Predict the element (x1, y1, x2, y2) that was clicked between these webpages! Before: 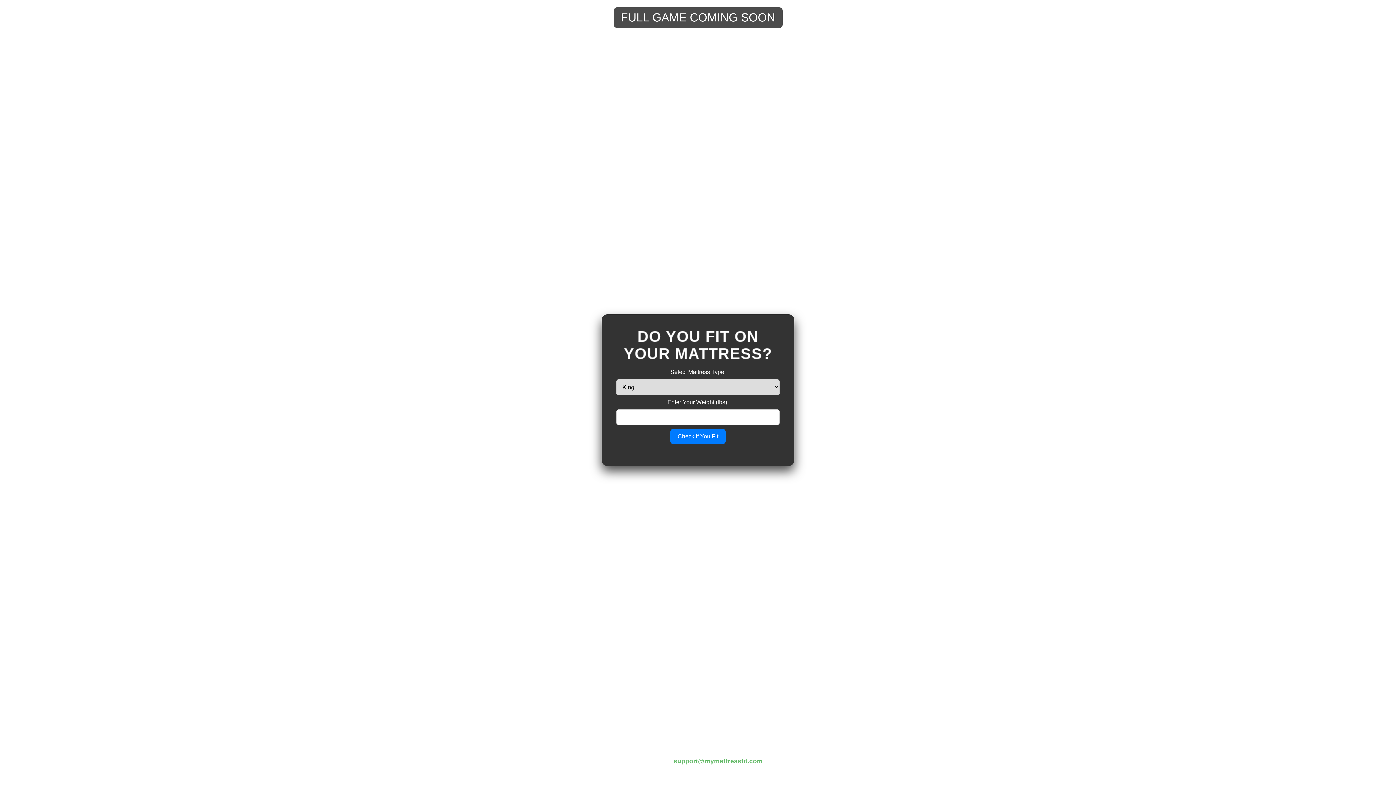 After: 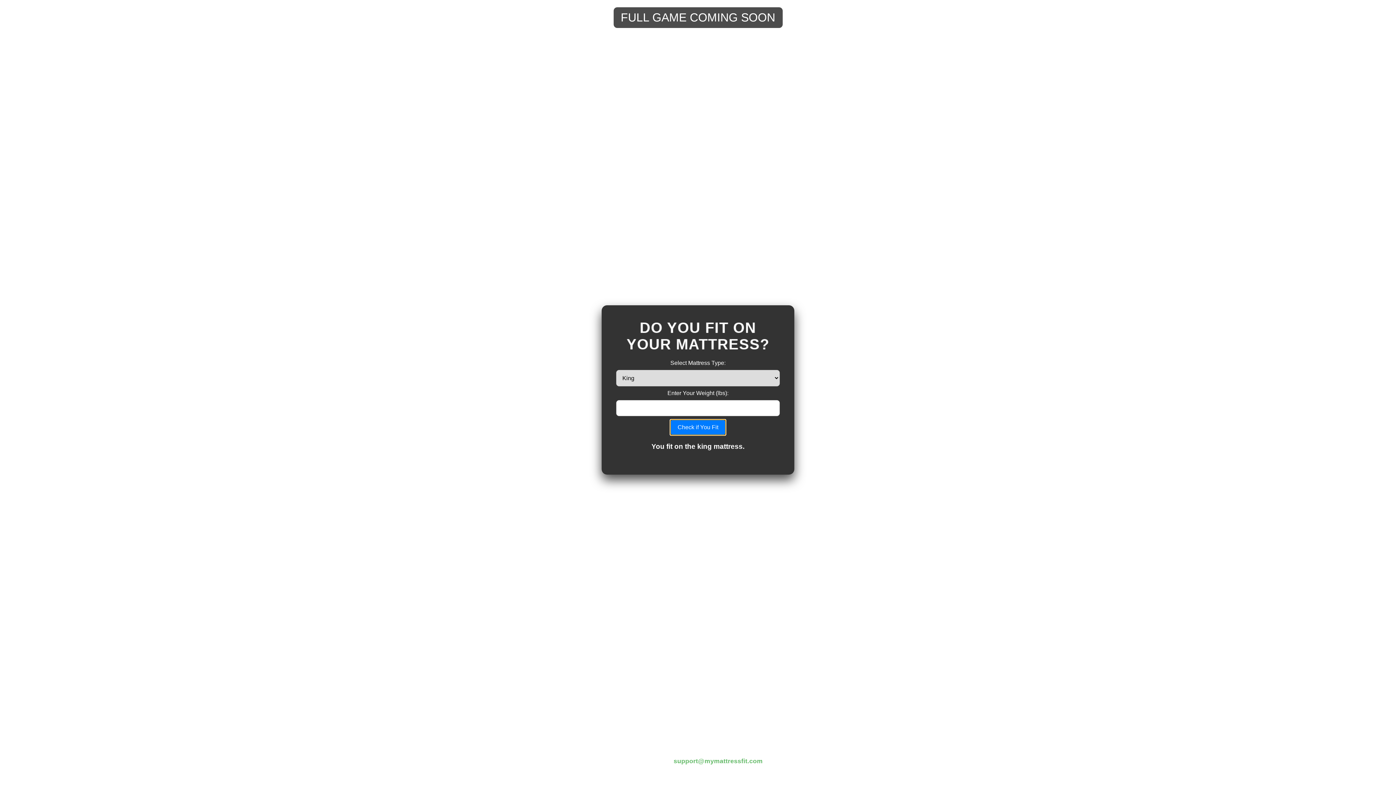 Action: bbox: (670, 428, 725, 444) label: Check if You Fit